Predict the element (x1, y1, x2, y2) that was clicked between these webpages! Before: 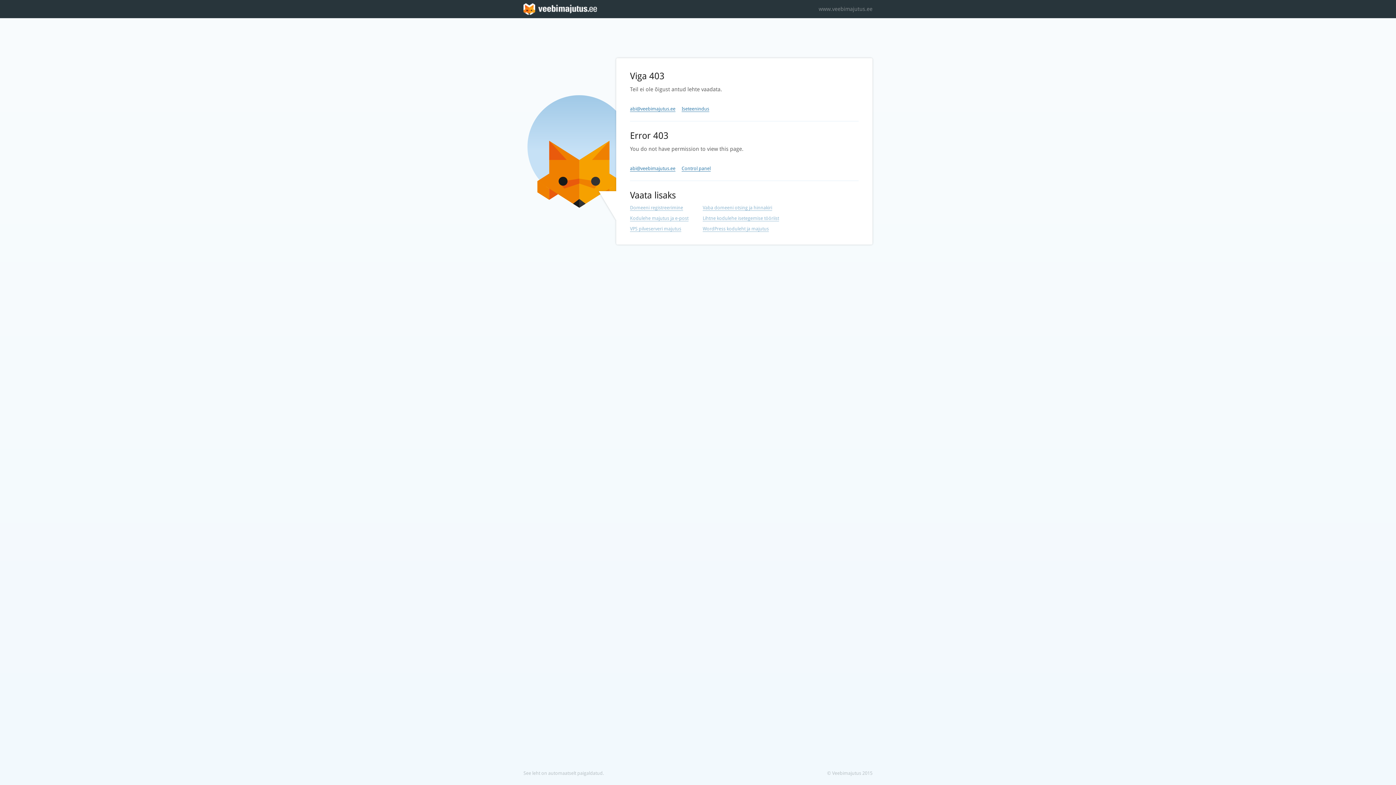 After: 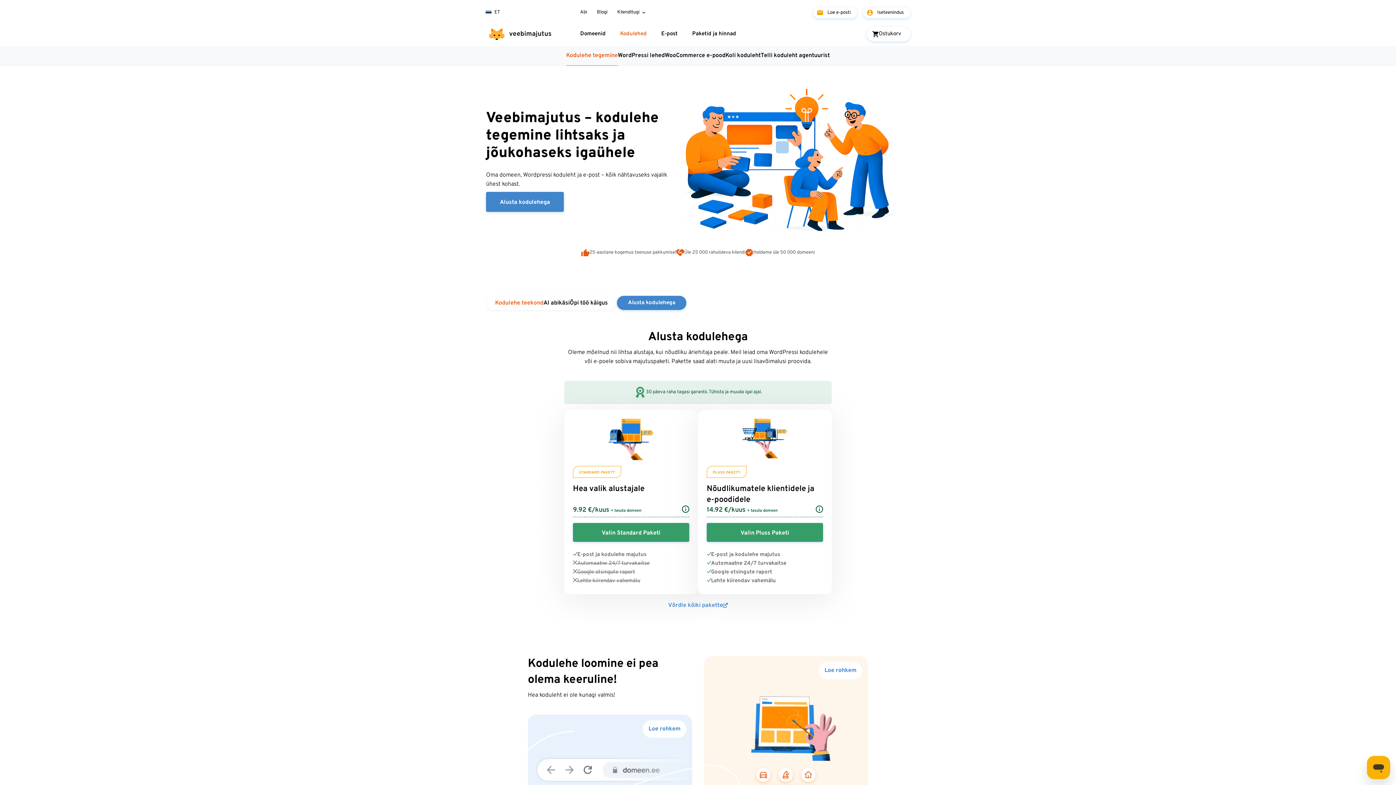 Action: label: Lihtne kodulehe isetegemise tööriist bbox: (702, 215, 779, 221)